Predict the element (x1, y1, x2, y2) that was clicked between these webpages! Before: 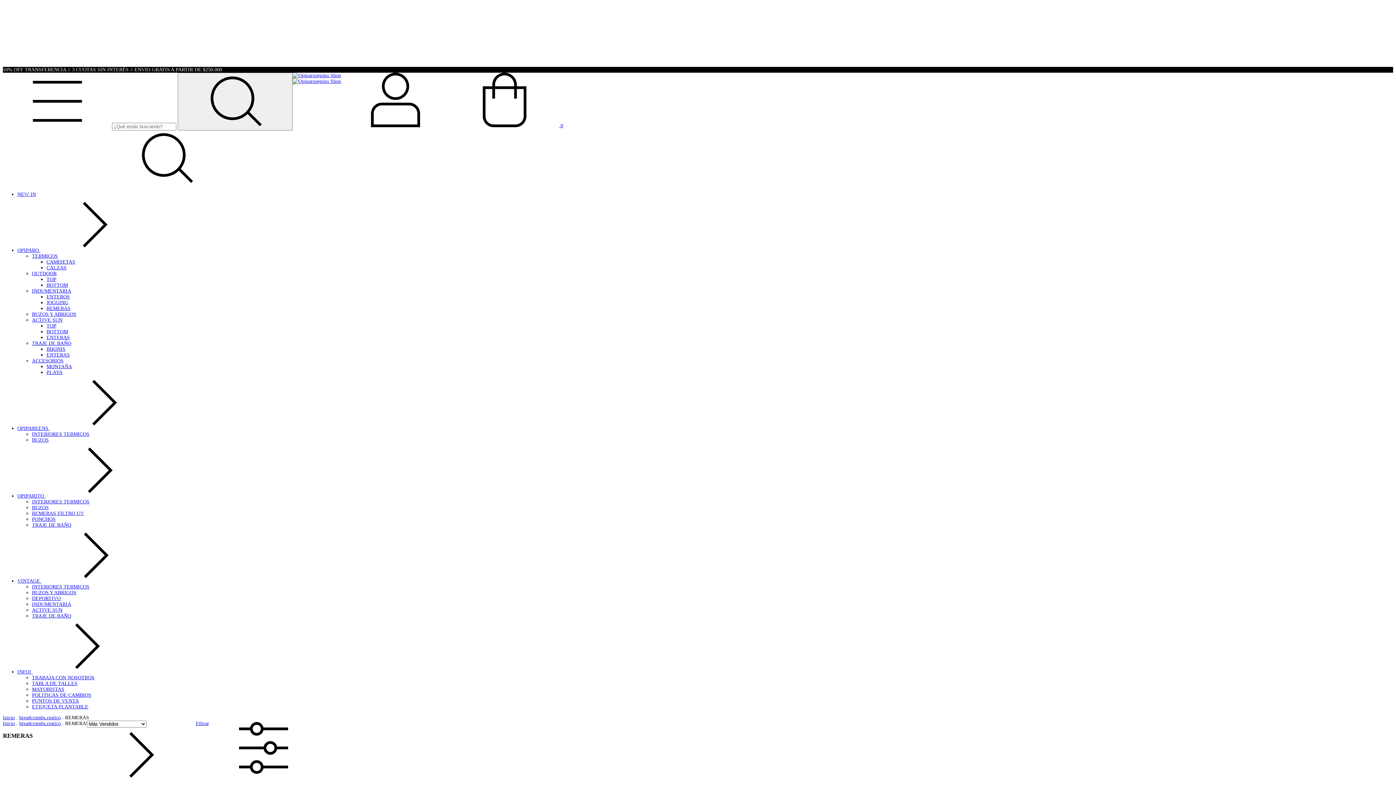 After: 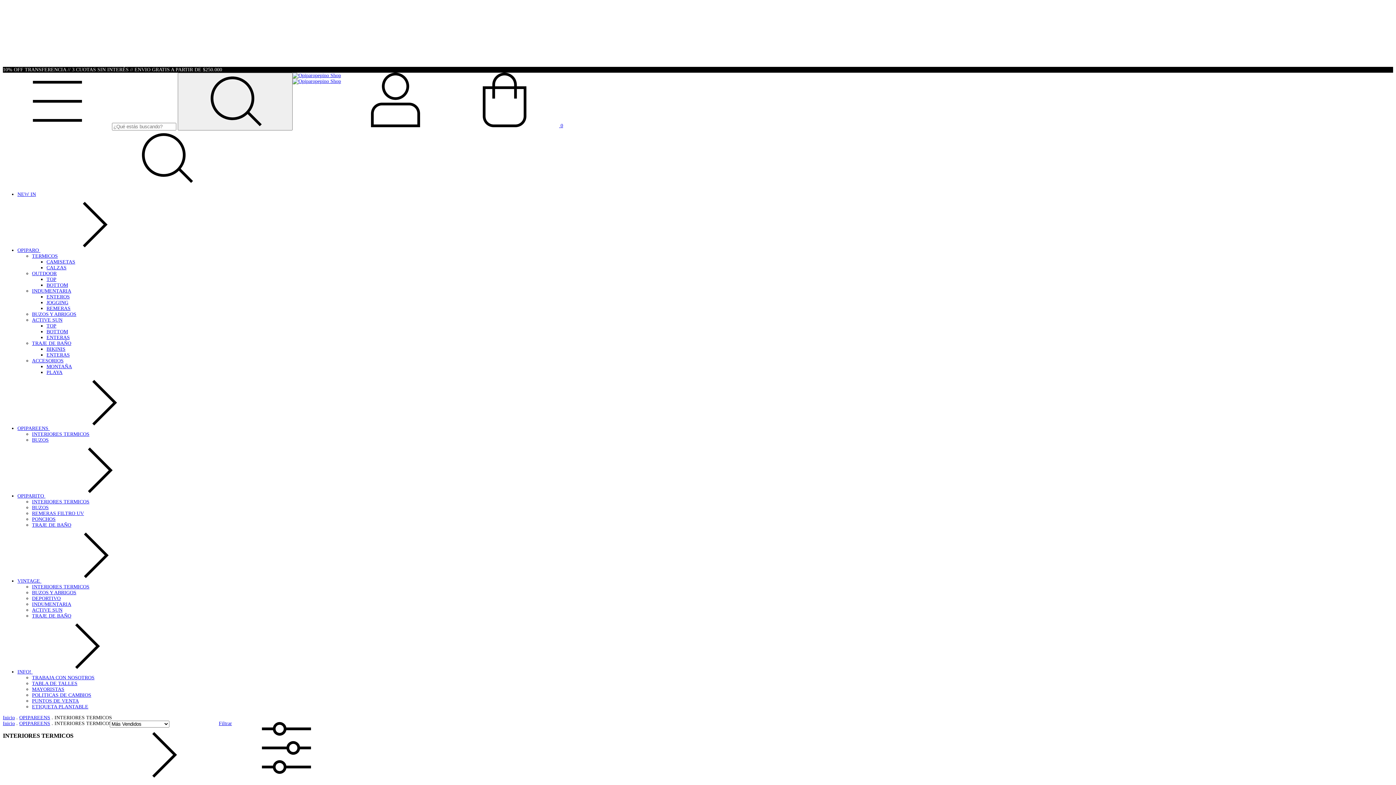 Action: bbox: (32, 431, 89, 437) label: INTERIORES TERMICOS